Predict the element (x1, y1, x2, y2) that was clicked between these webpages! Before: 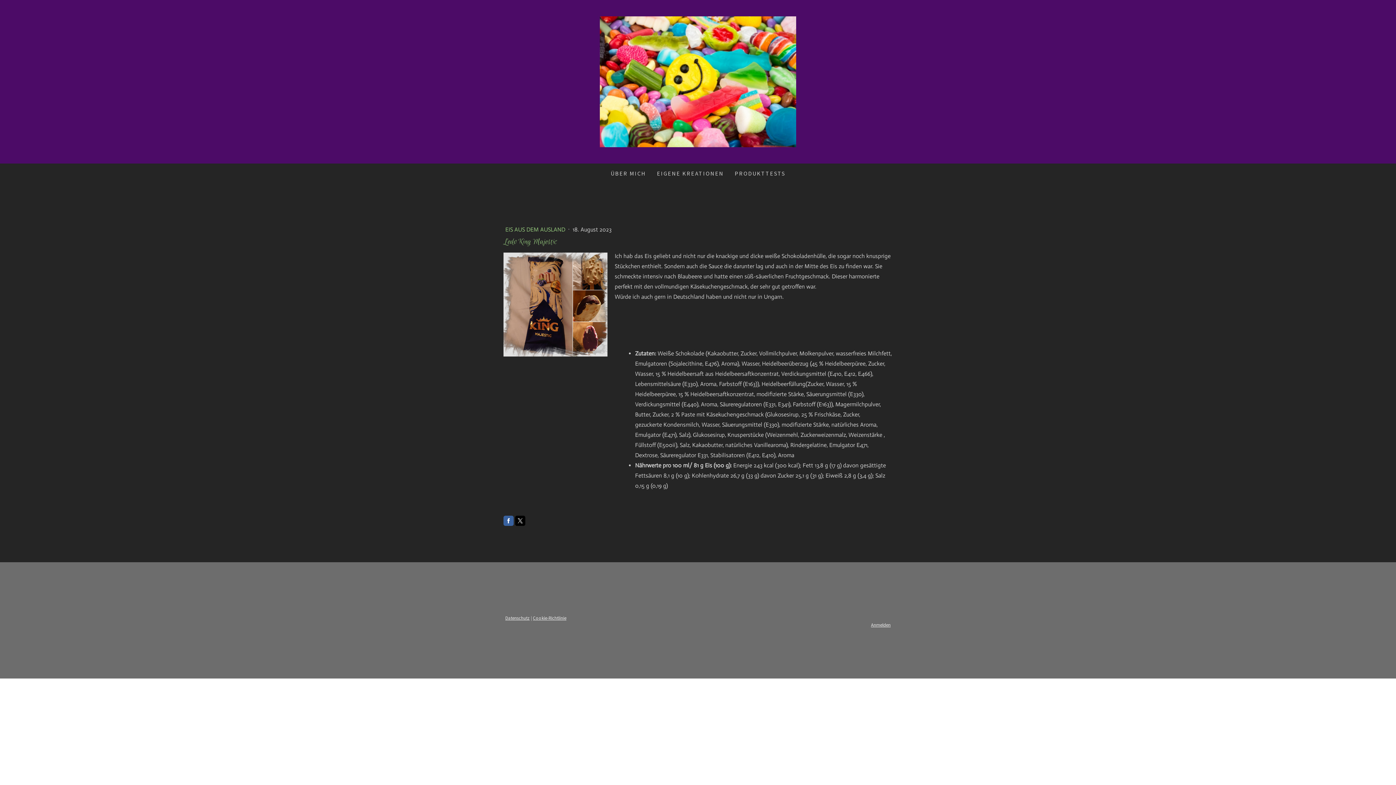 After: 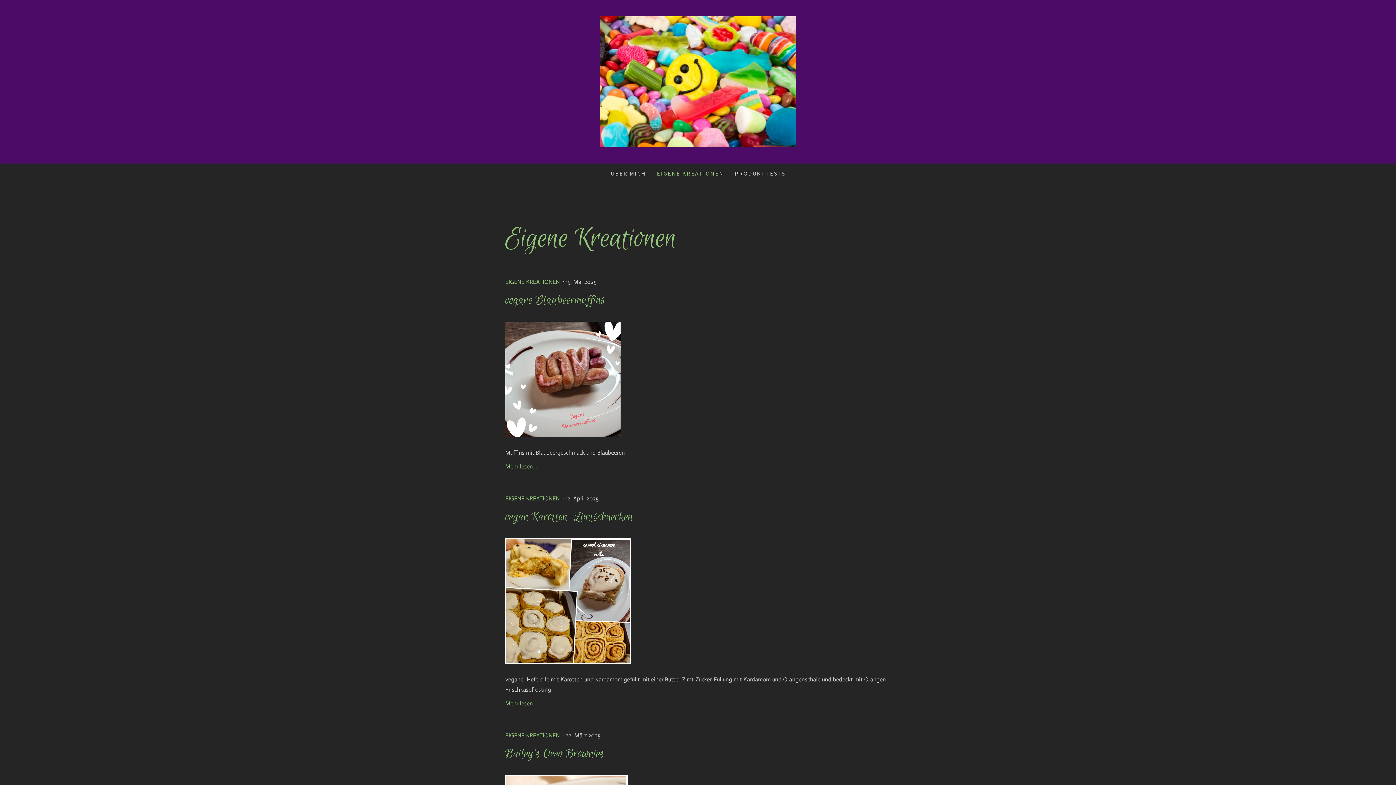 Action: bbox: (651, 163, 729, 182) label: EIGENE KREATIONEN